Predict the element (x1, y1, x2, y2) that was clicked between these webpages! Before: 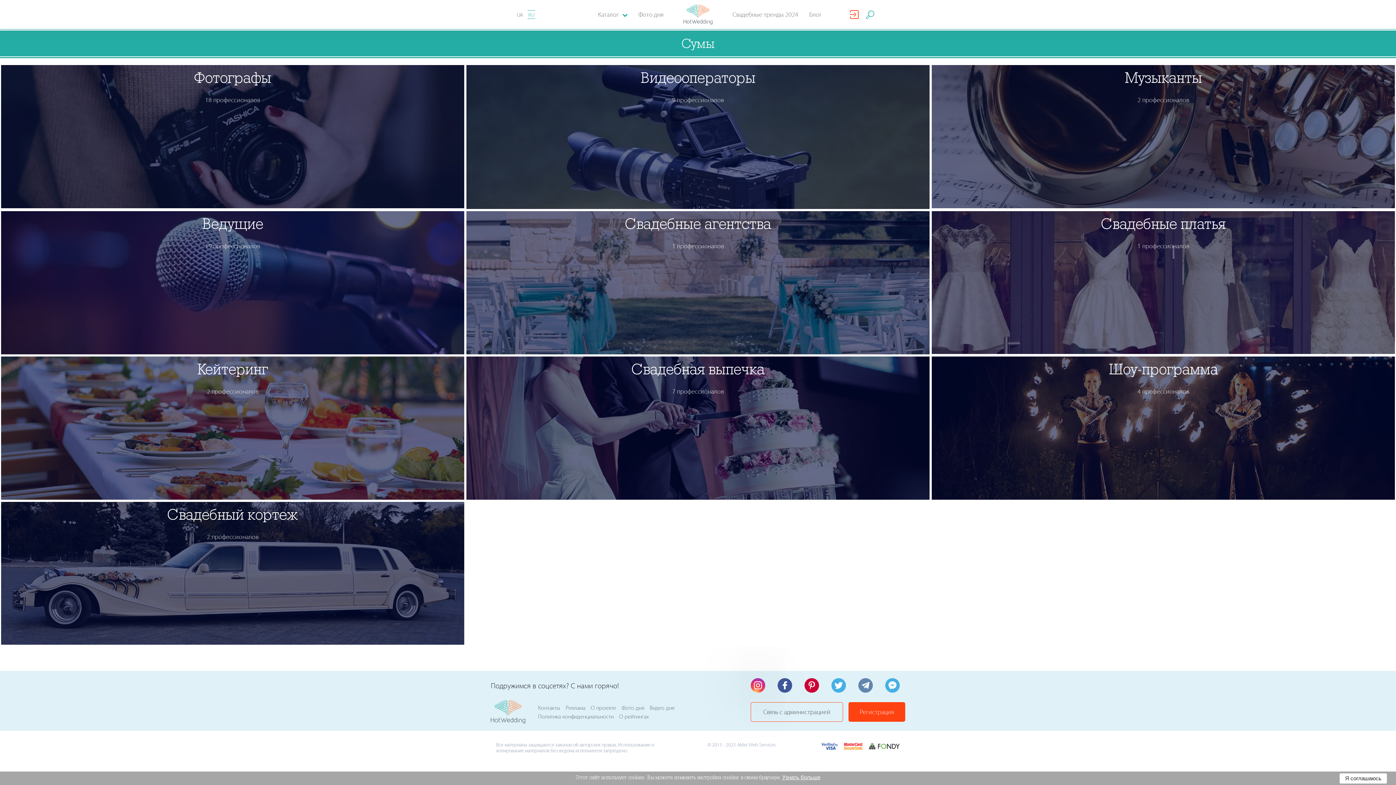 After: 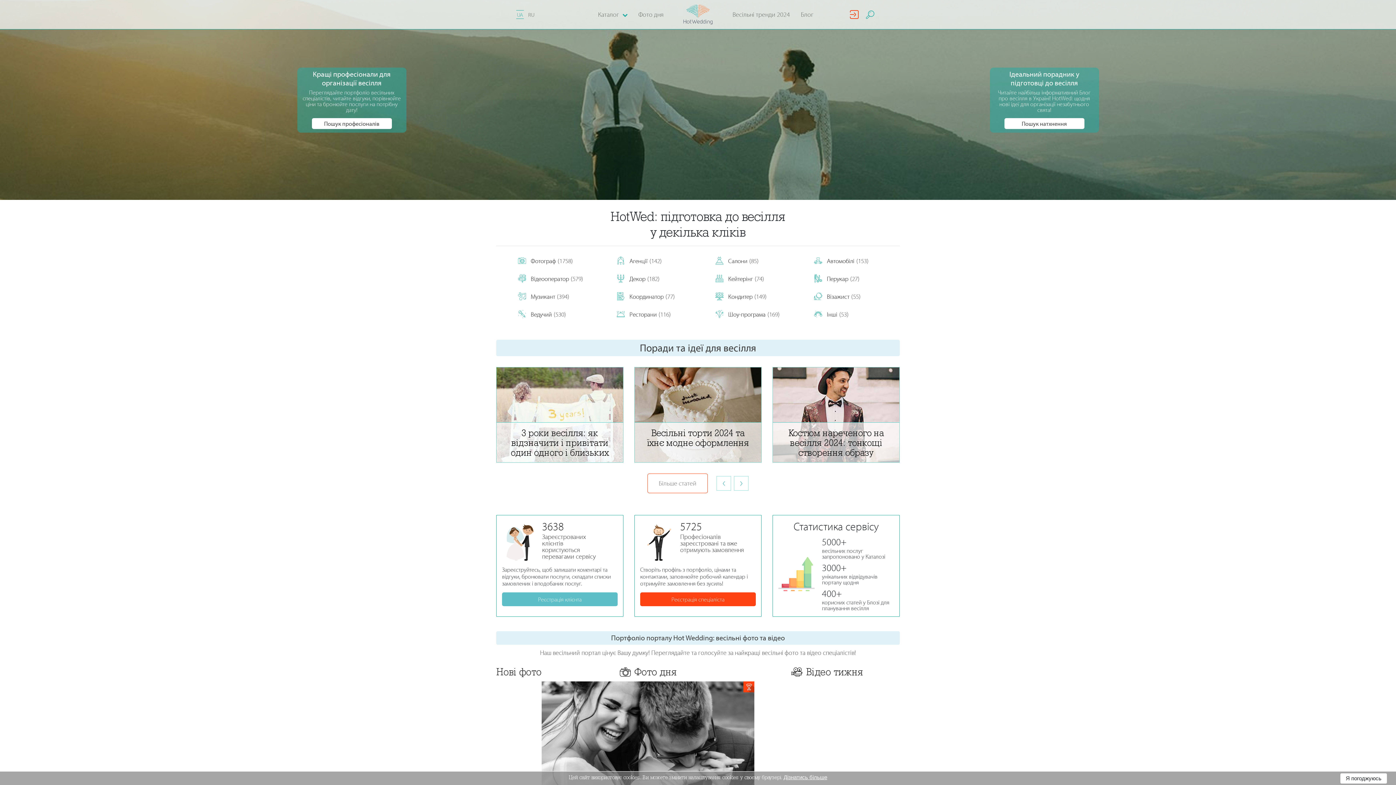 Action: bbox: (490, 700, 530, 724)